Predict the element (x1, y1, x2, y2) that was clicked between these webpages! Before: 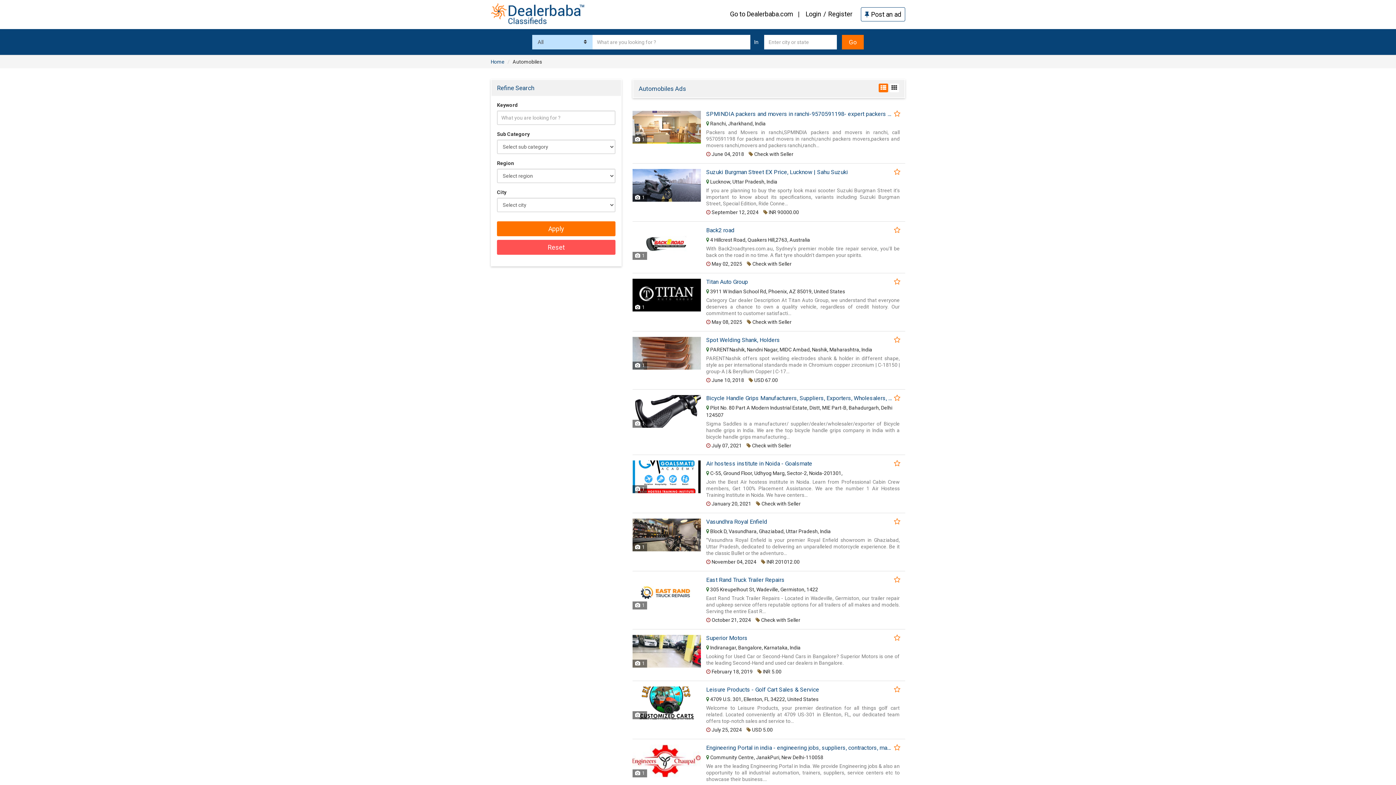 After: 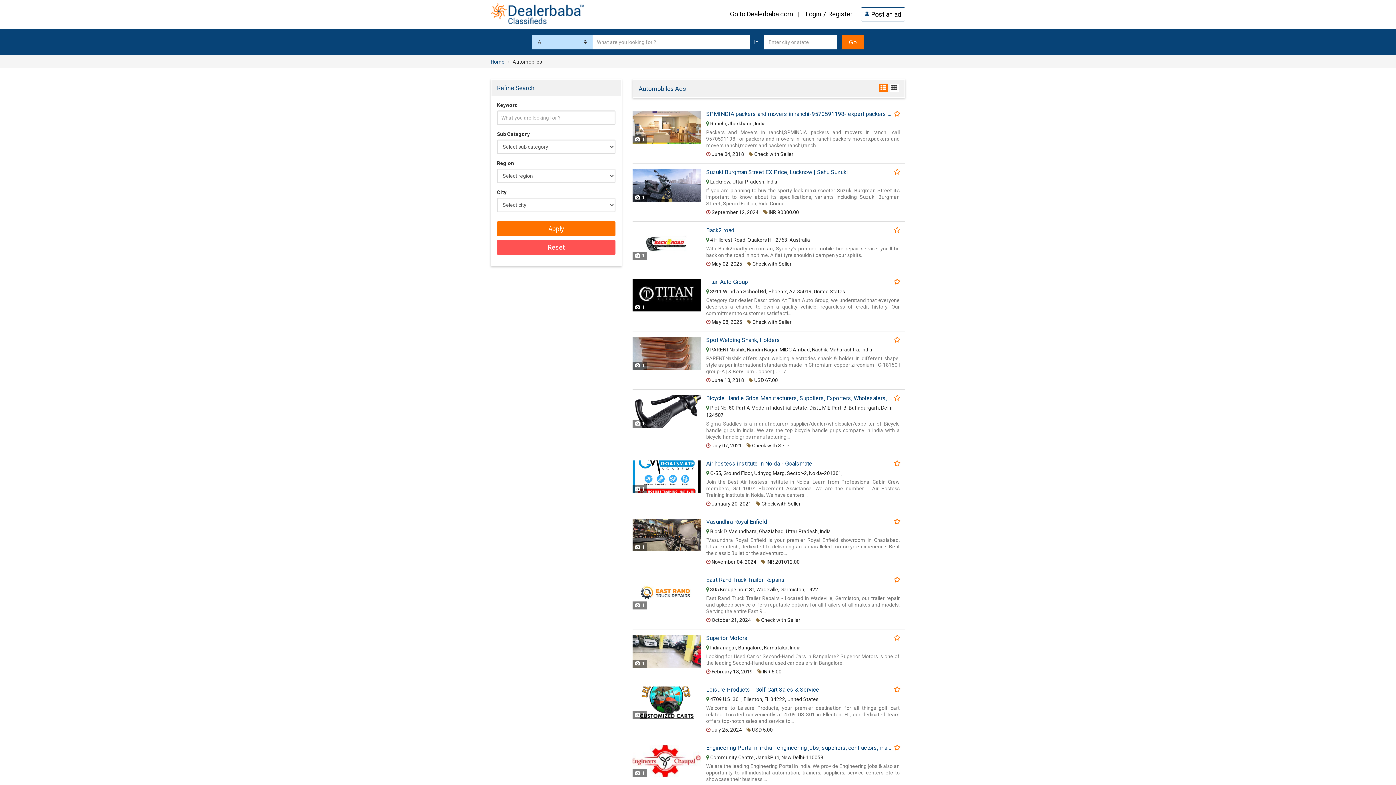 Action: bbox: (894, 685, 900, 694)